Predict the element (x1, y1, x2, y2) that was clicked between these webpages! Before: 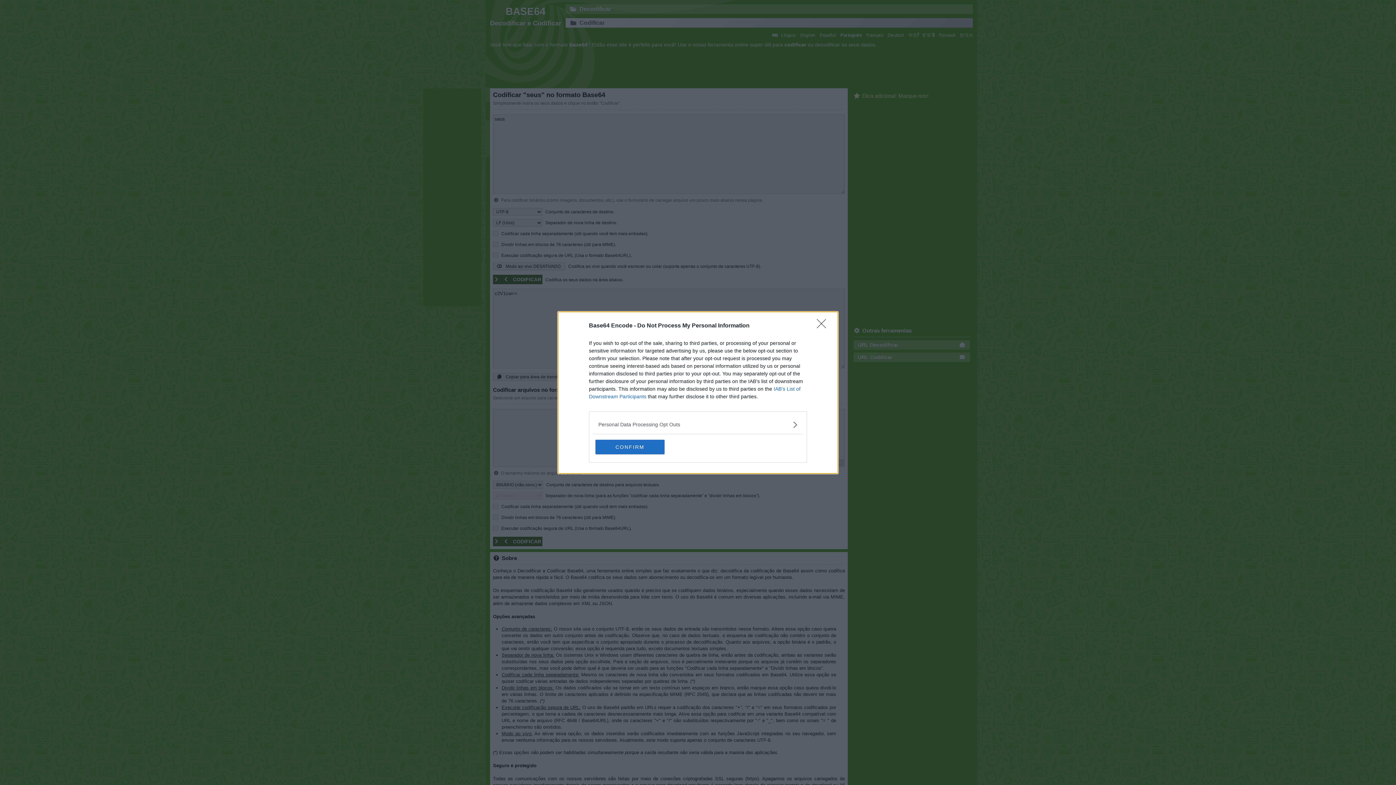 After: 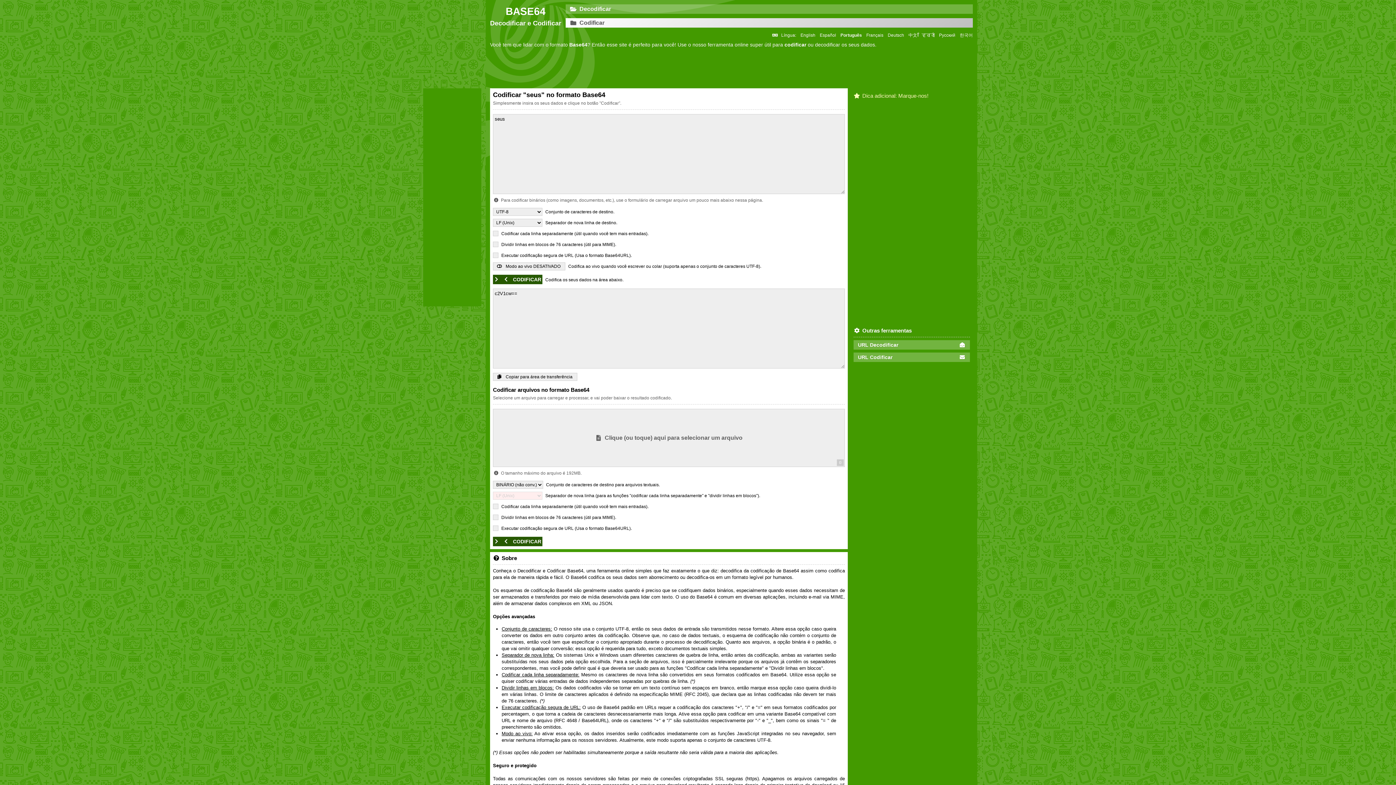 Action: label: Close bbox: (817, 319, 830, 332)